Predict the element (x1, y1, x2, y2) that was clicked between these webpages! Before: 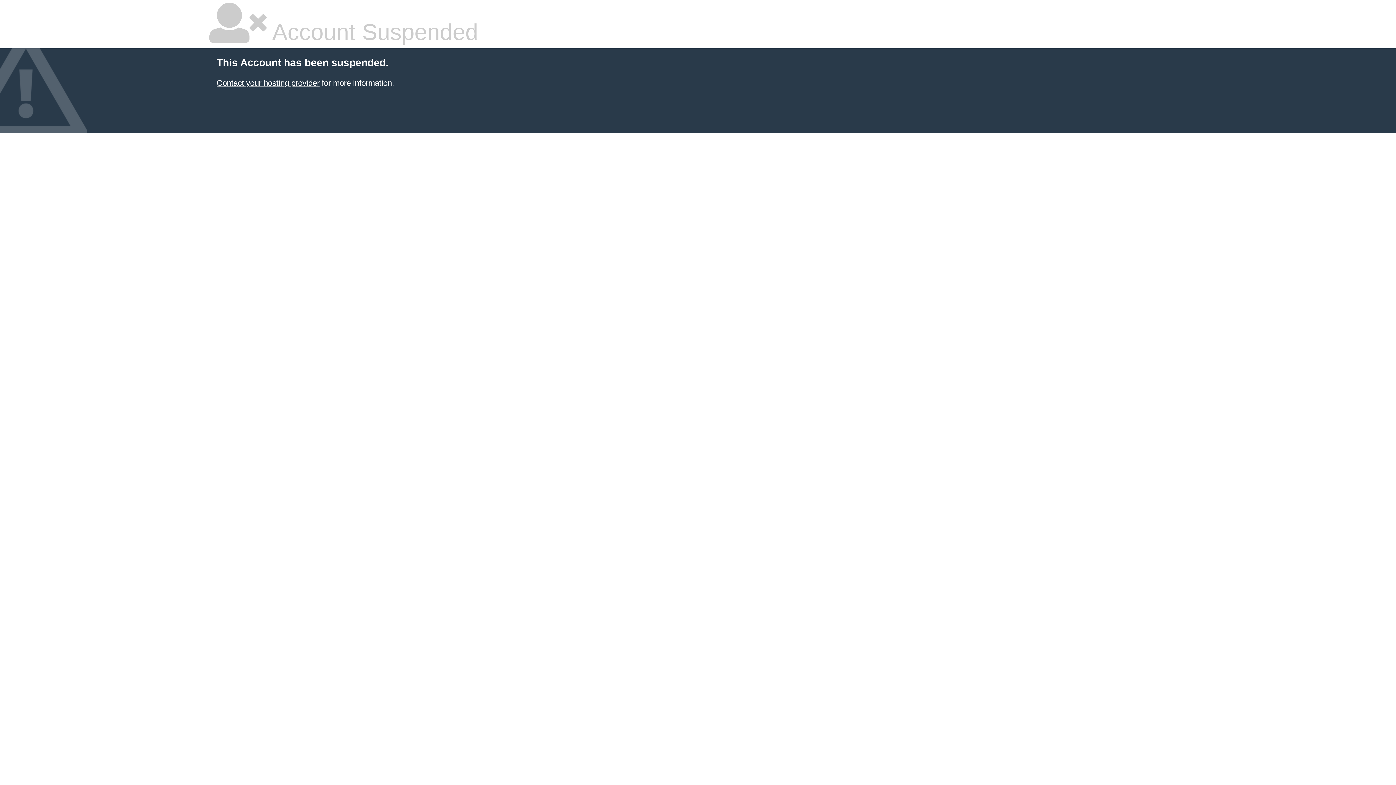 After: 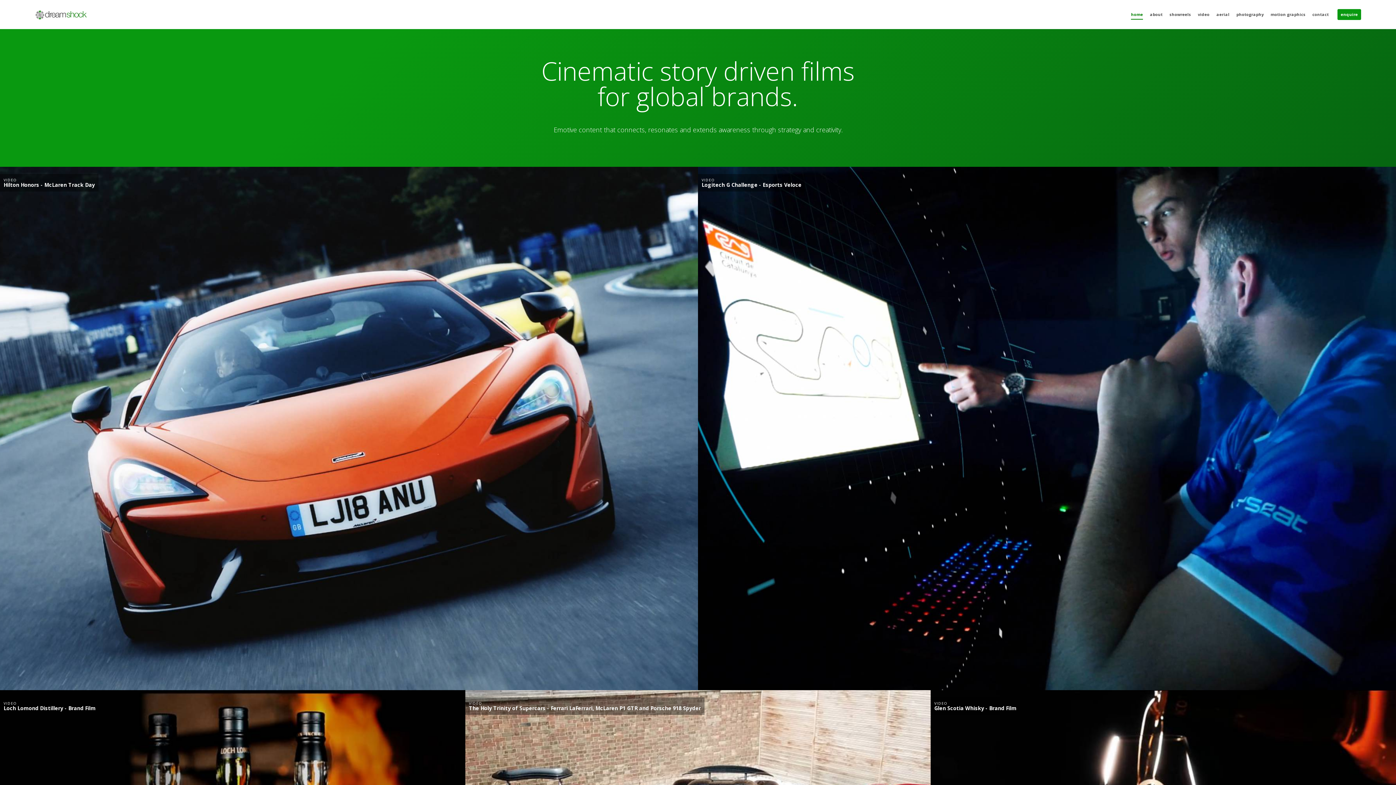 Action: label: Contact your hosting provider bbox: (216, 78, 319, 87)